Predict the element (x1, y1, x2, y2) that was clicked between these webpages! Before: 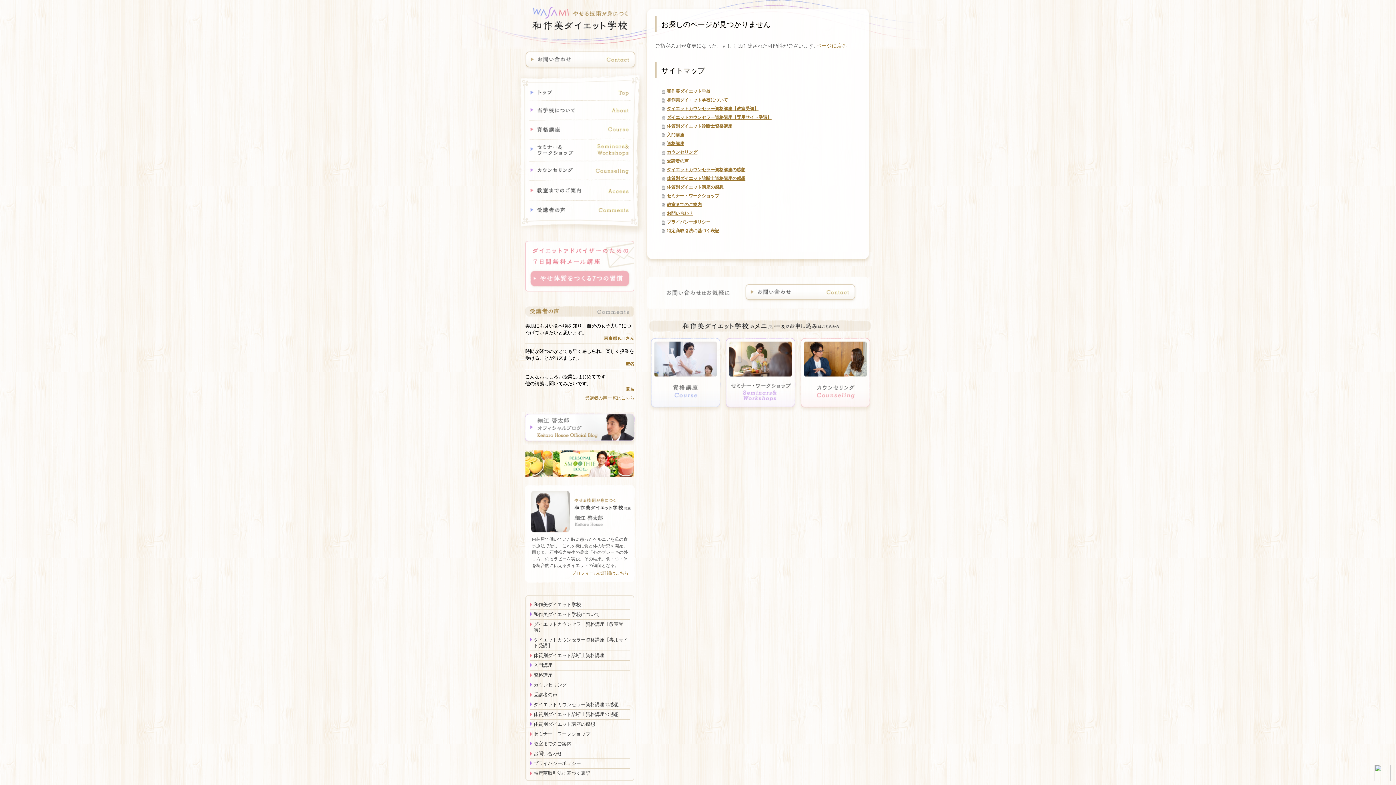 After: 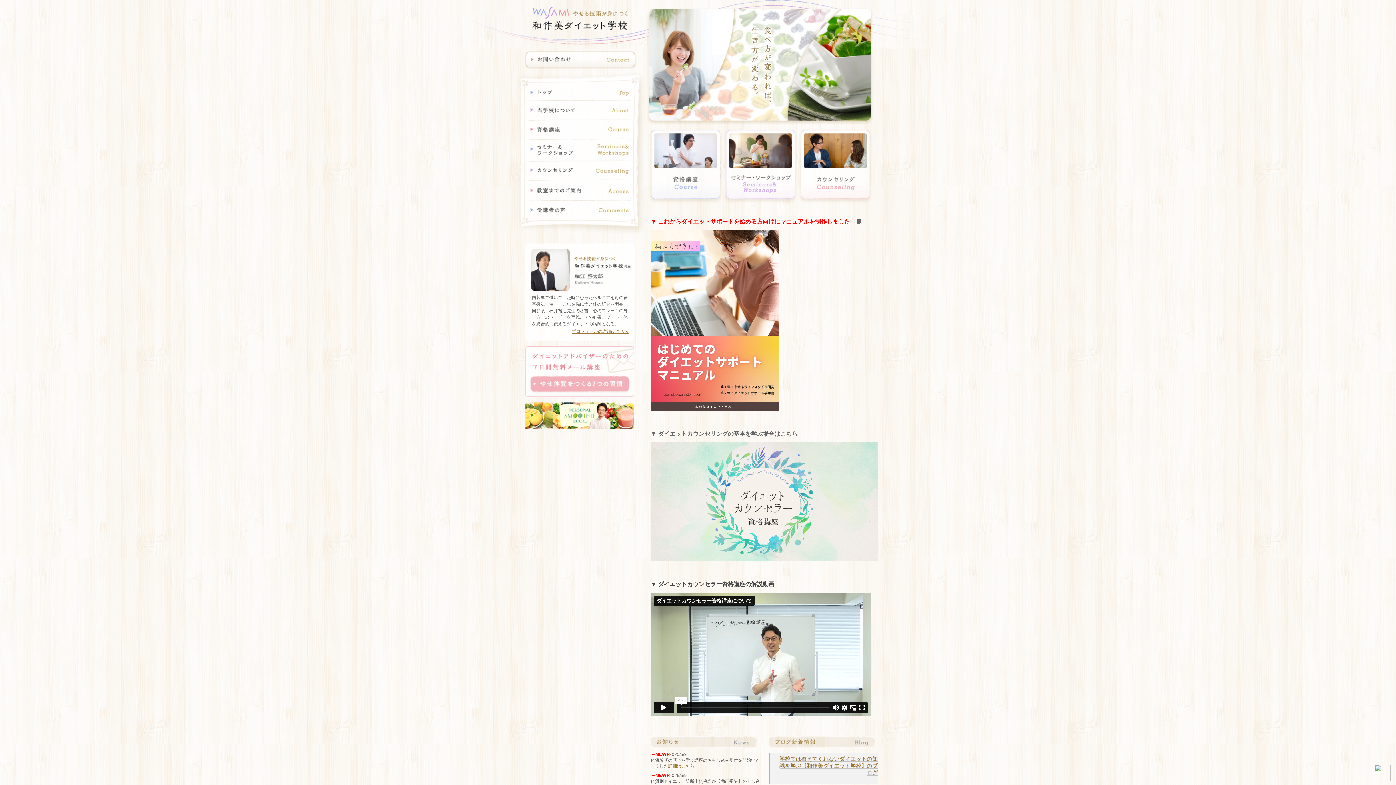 Action: label: 和作美ダイエット学校 bbox: (530, 600, 629, 610)